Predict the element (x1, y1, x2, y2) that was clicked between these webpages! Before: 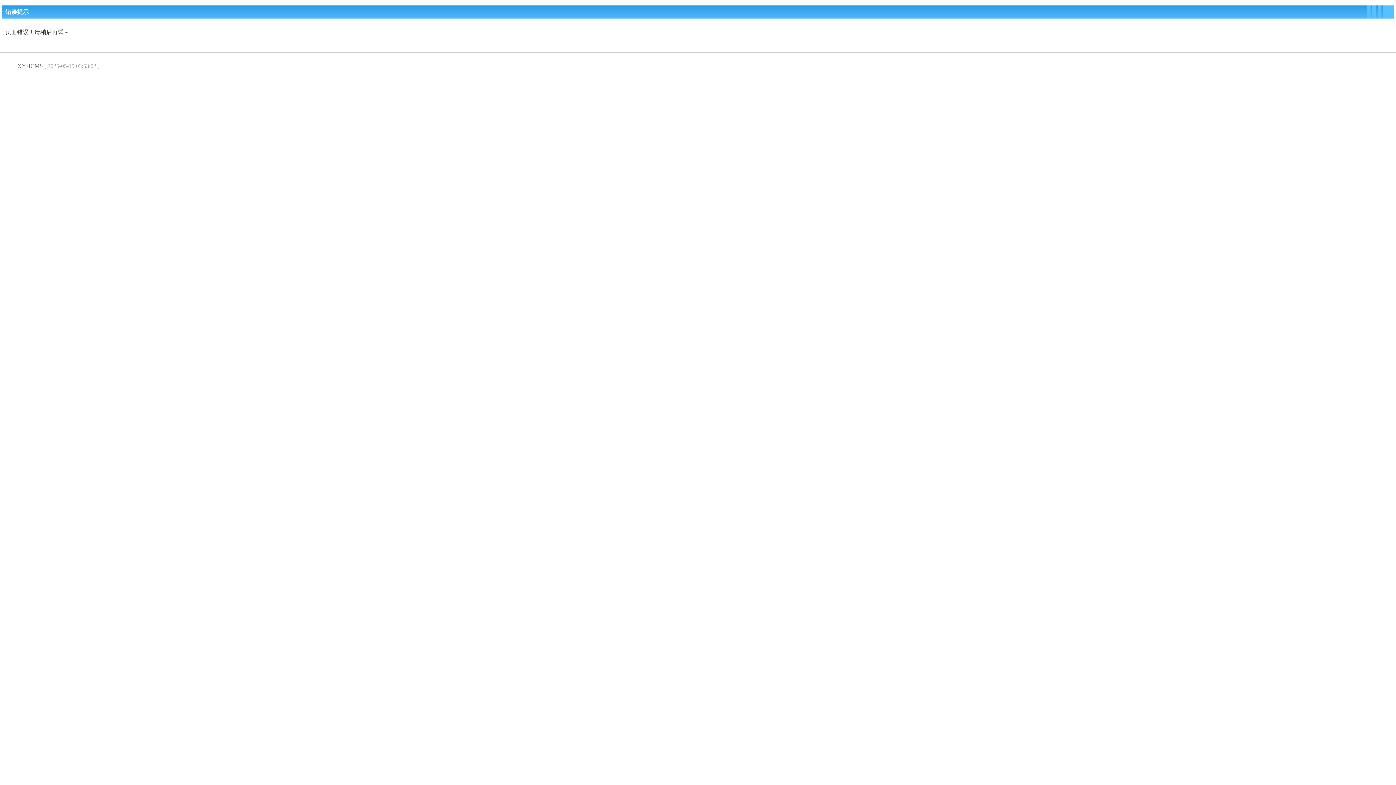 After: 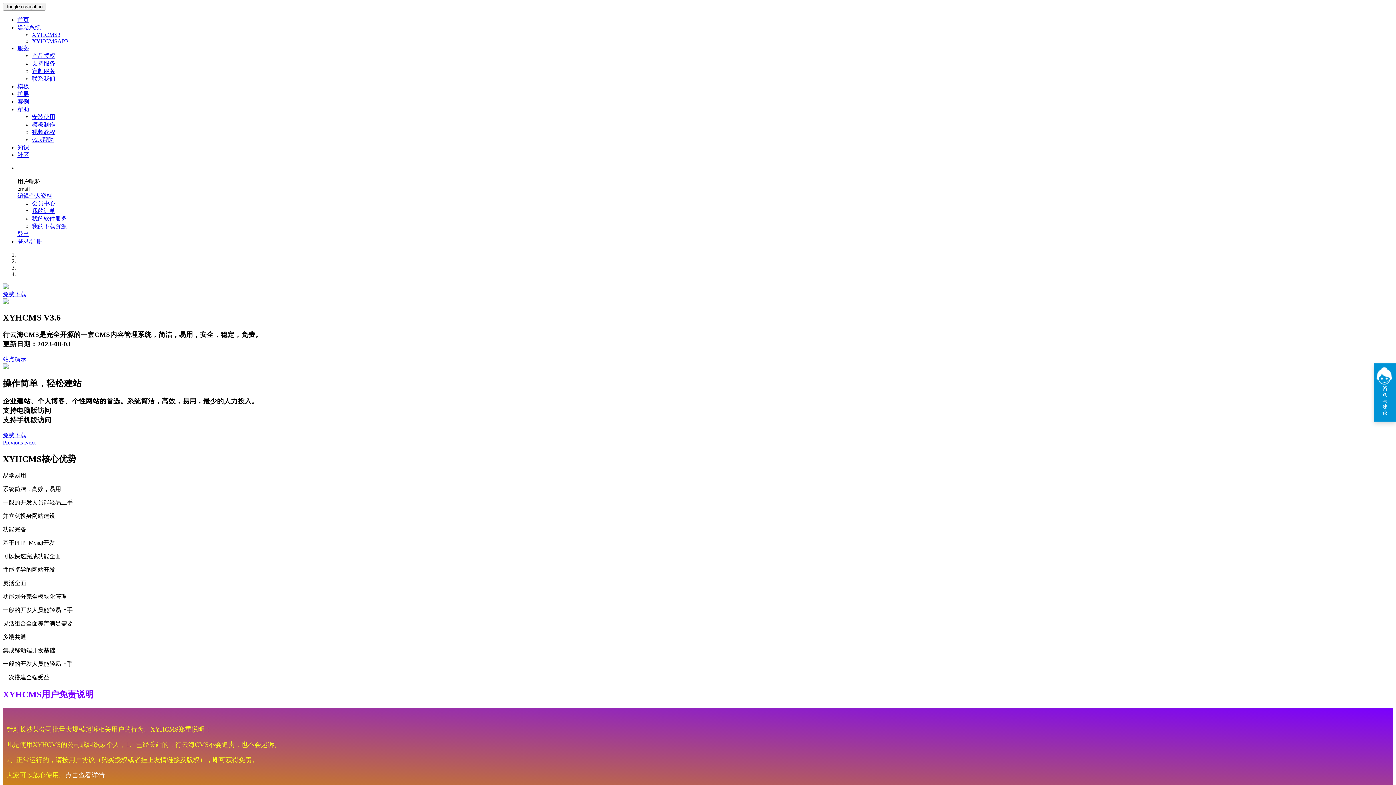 Action: label: XYHCMS bbox: (17, 62, 42, 69)